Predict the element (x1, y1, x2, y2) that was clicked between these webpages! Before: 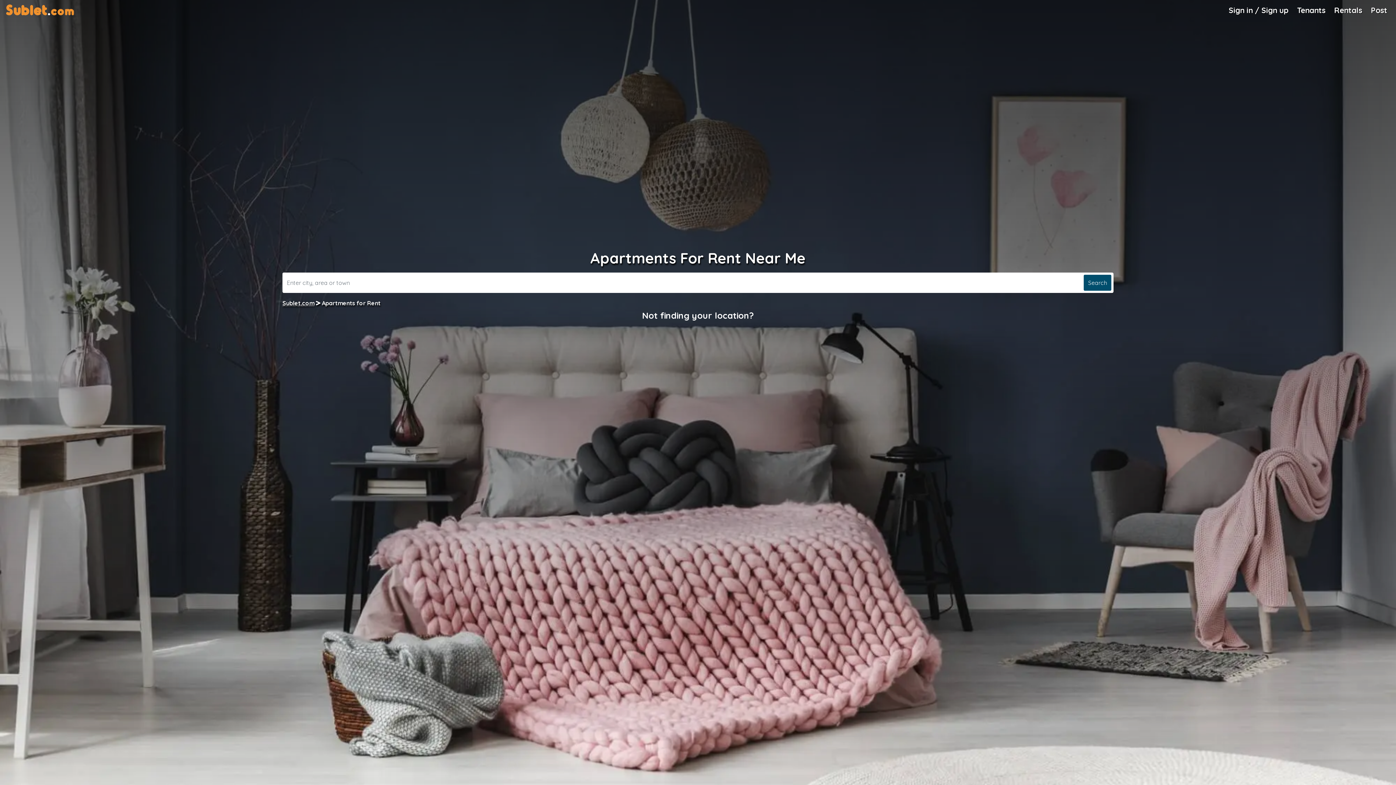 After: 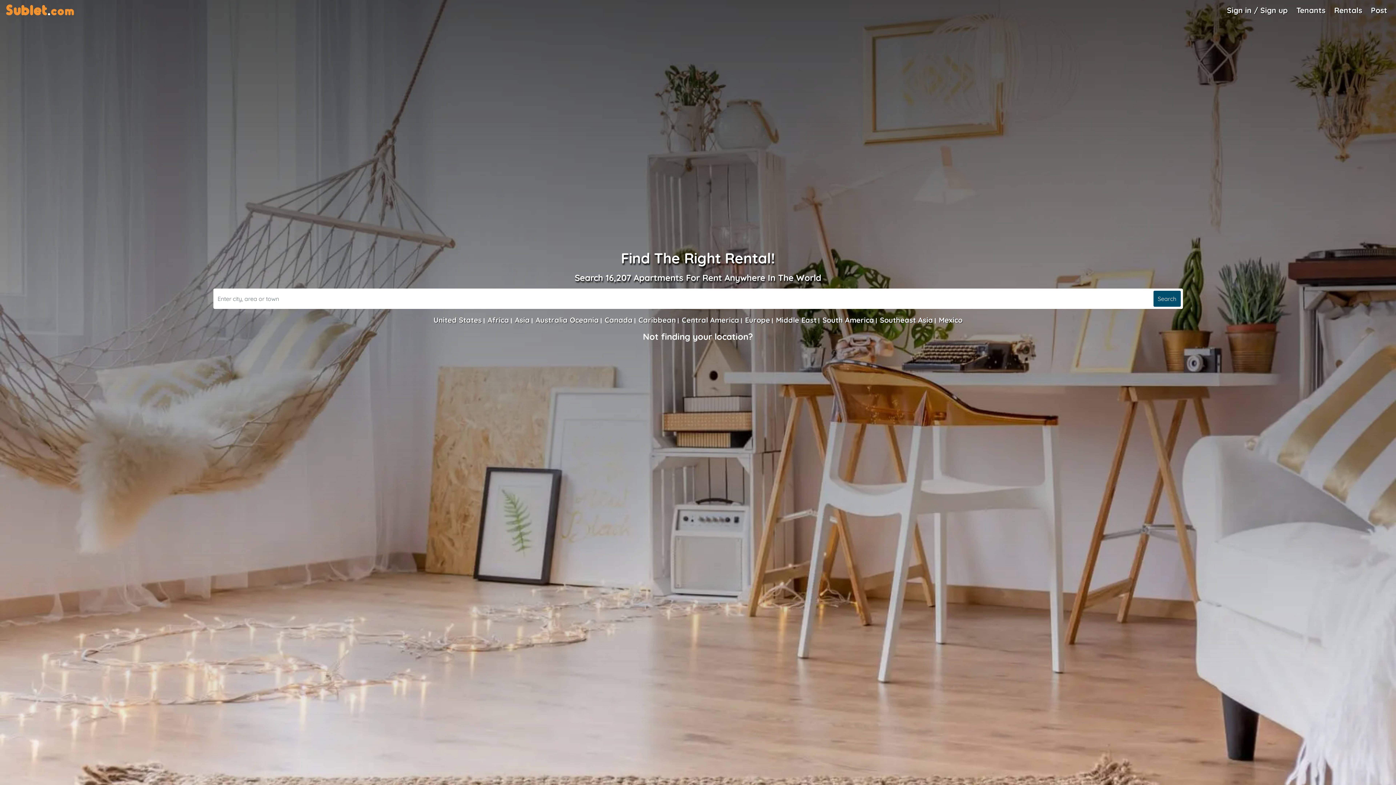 Action: label: Rentals bbox: (1331, 1, 1365, 18)